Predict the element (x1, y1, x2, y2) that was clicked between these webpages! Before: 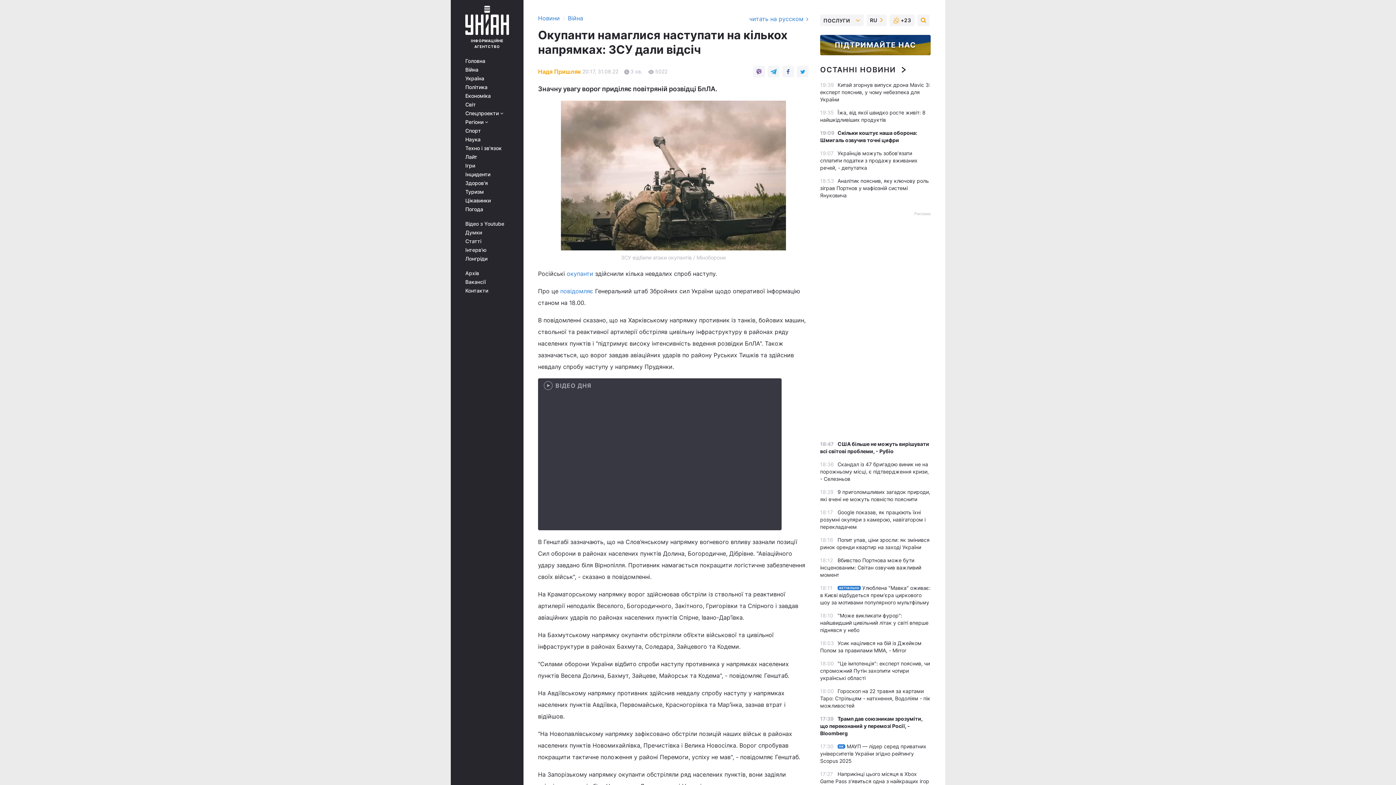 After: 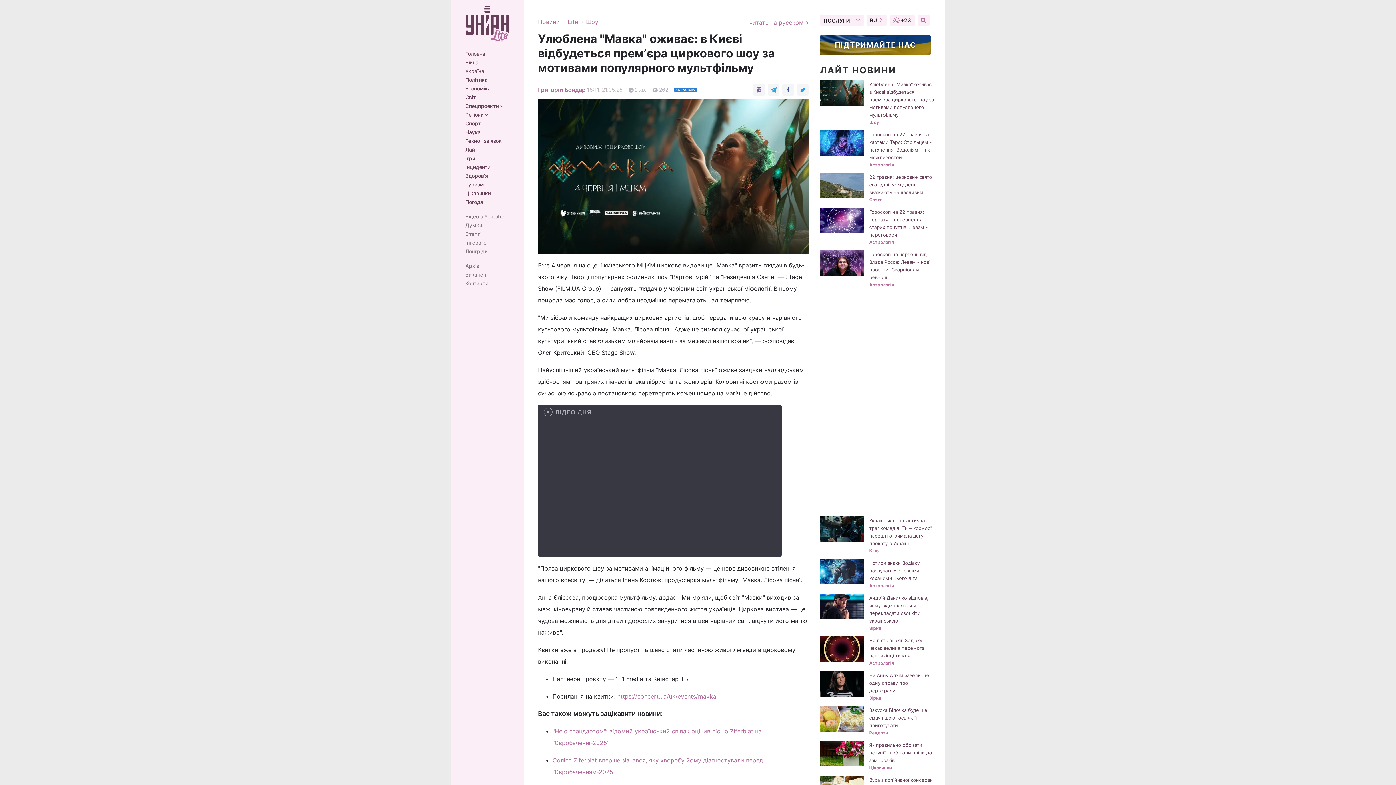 Action: bbox: (820, 585, 930, 605) label: АКТУАЛЬНОУлюблена "Мавка" оживає: в Києві відбудеться премʼєра циркового шоу за мотивами популярного мультфільму